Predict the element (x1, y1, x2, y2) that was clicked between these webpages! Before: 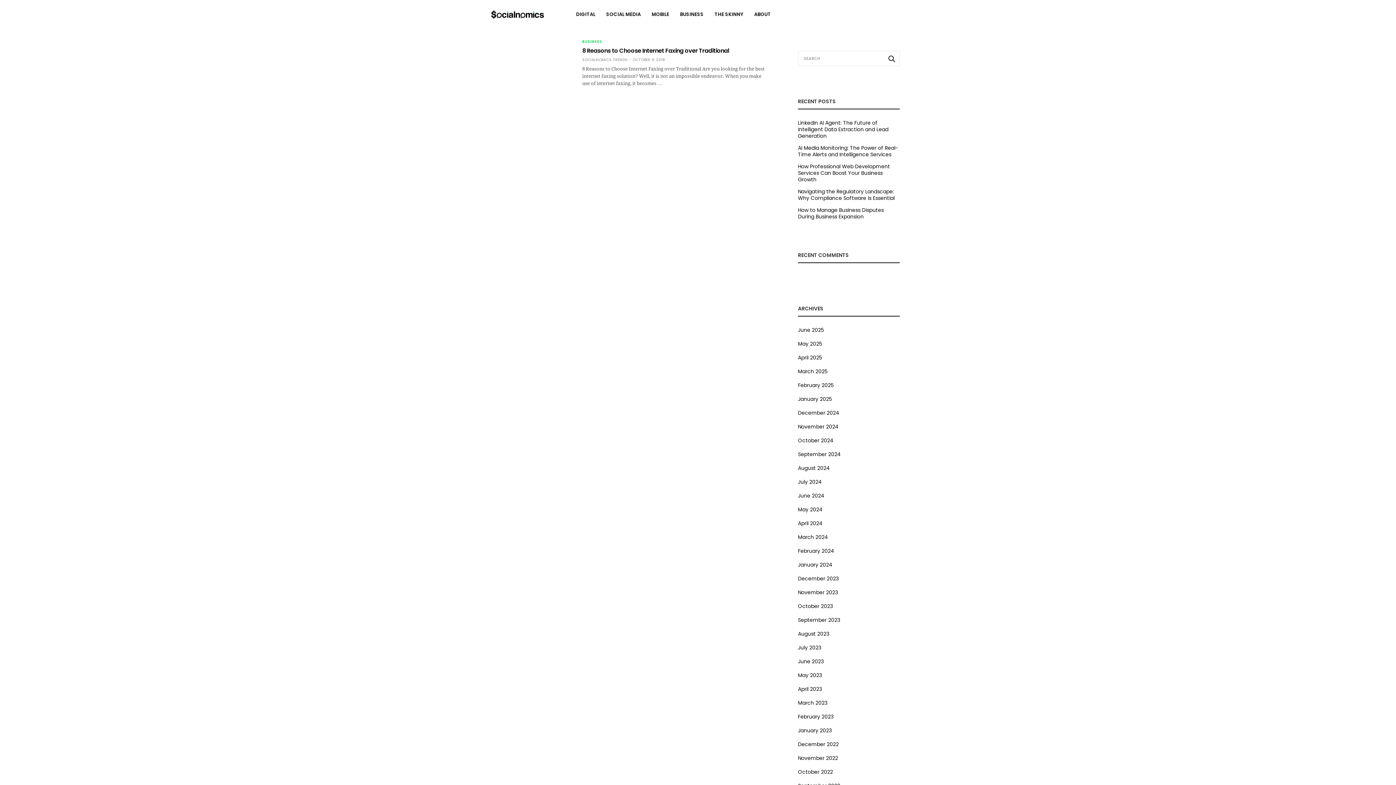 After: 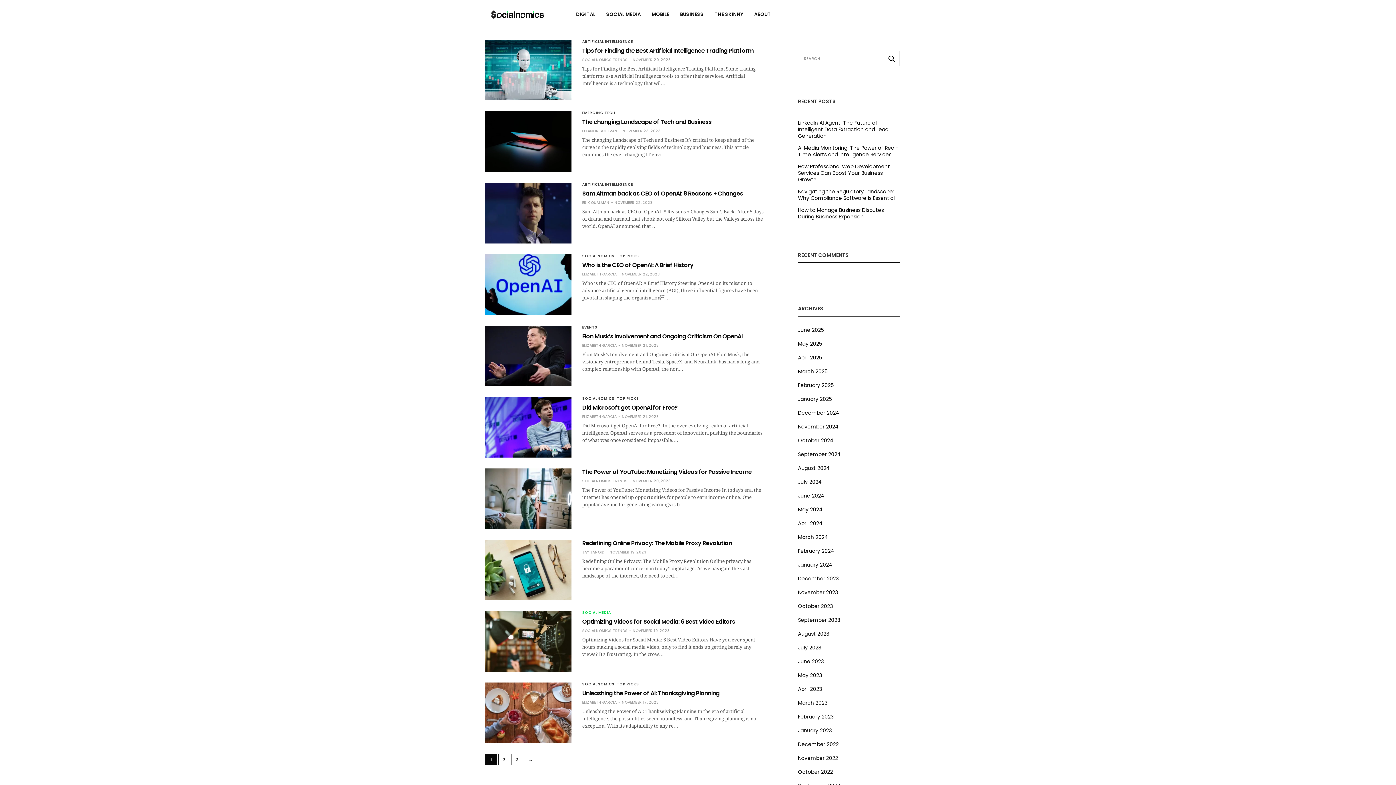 Action: bbox: (798, 589, 838, 596) label: November 2023